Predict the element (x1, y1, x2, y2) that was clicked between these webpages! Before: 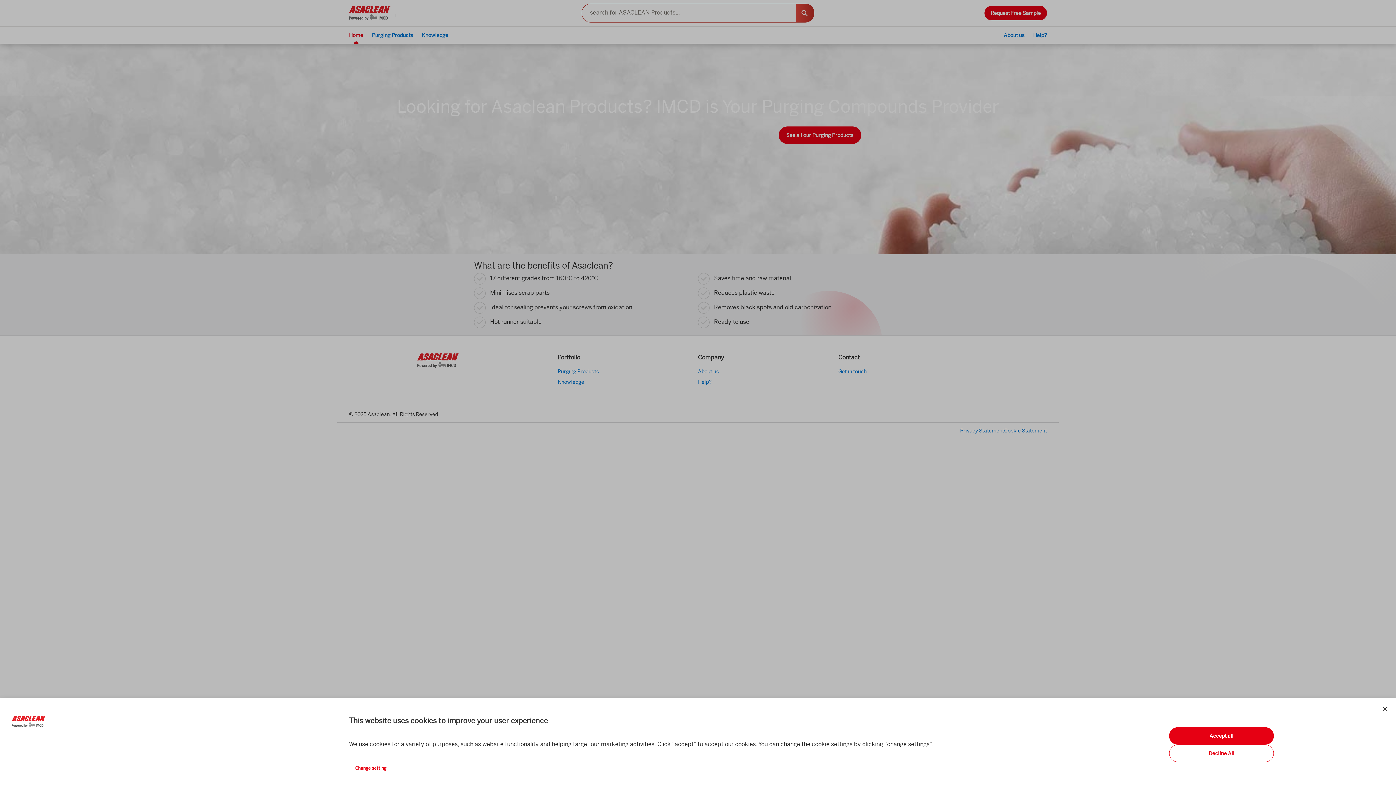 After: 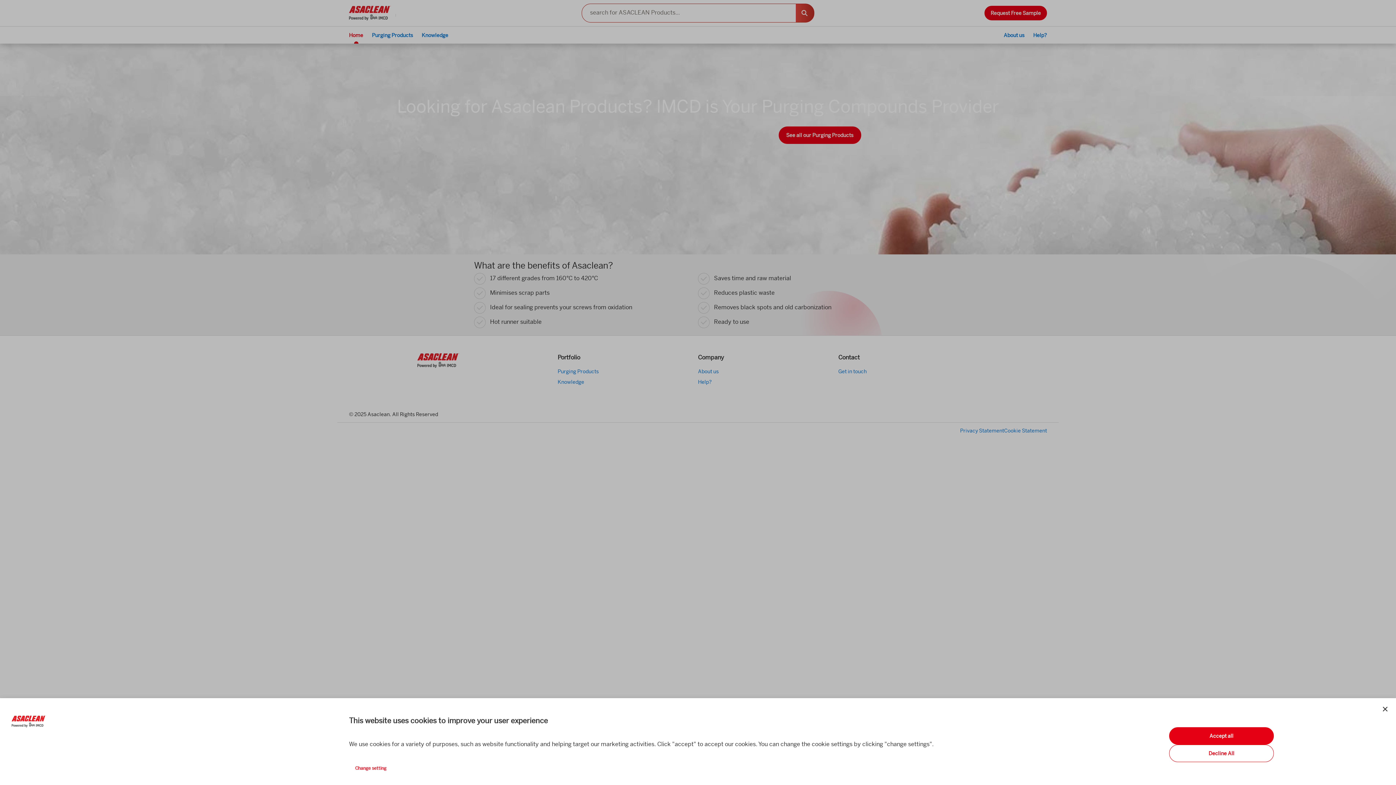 Action: bbox: (11, 716, 337, 727)